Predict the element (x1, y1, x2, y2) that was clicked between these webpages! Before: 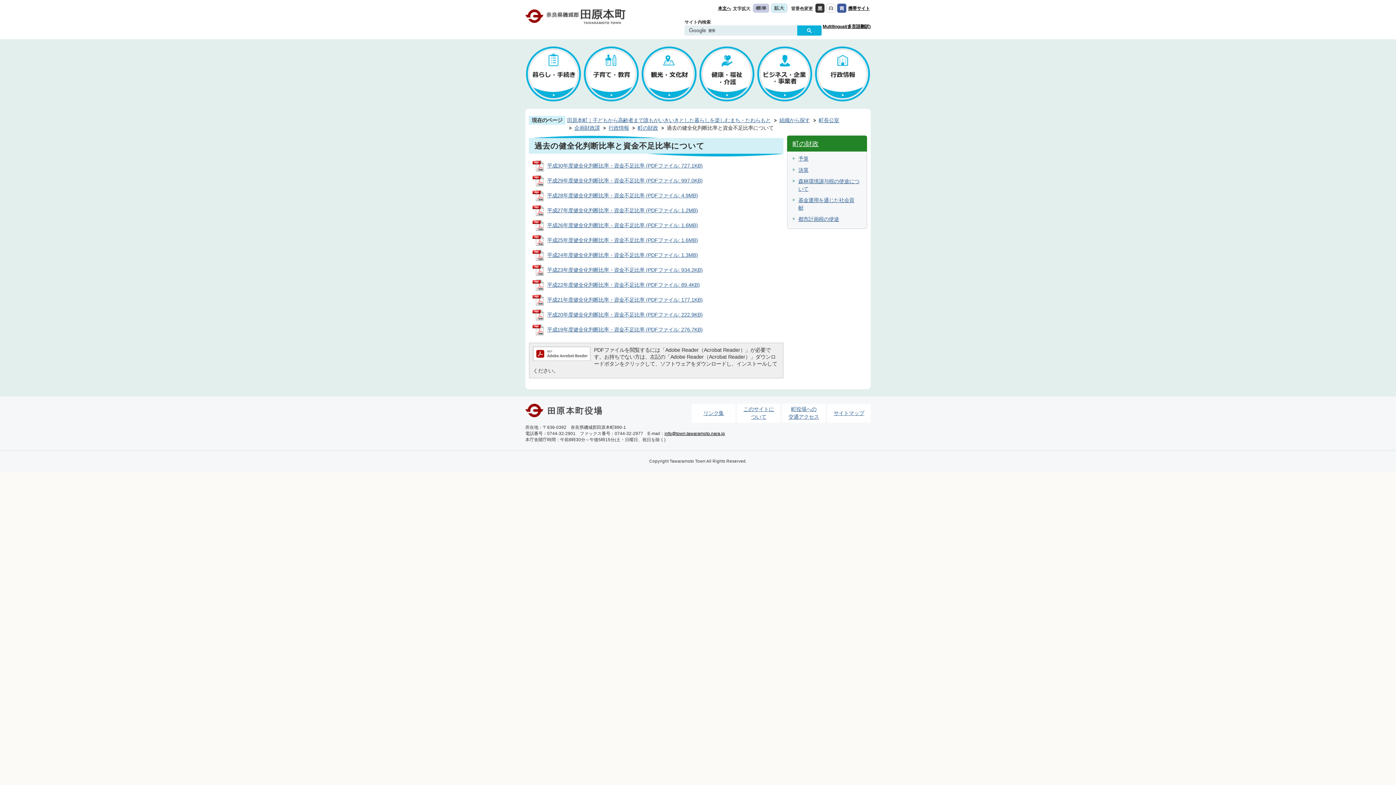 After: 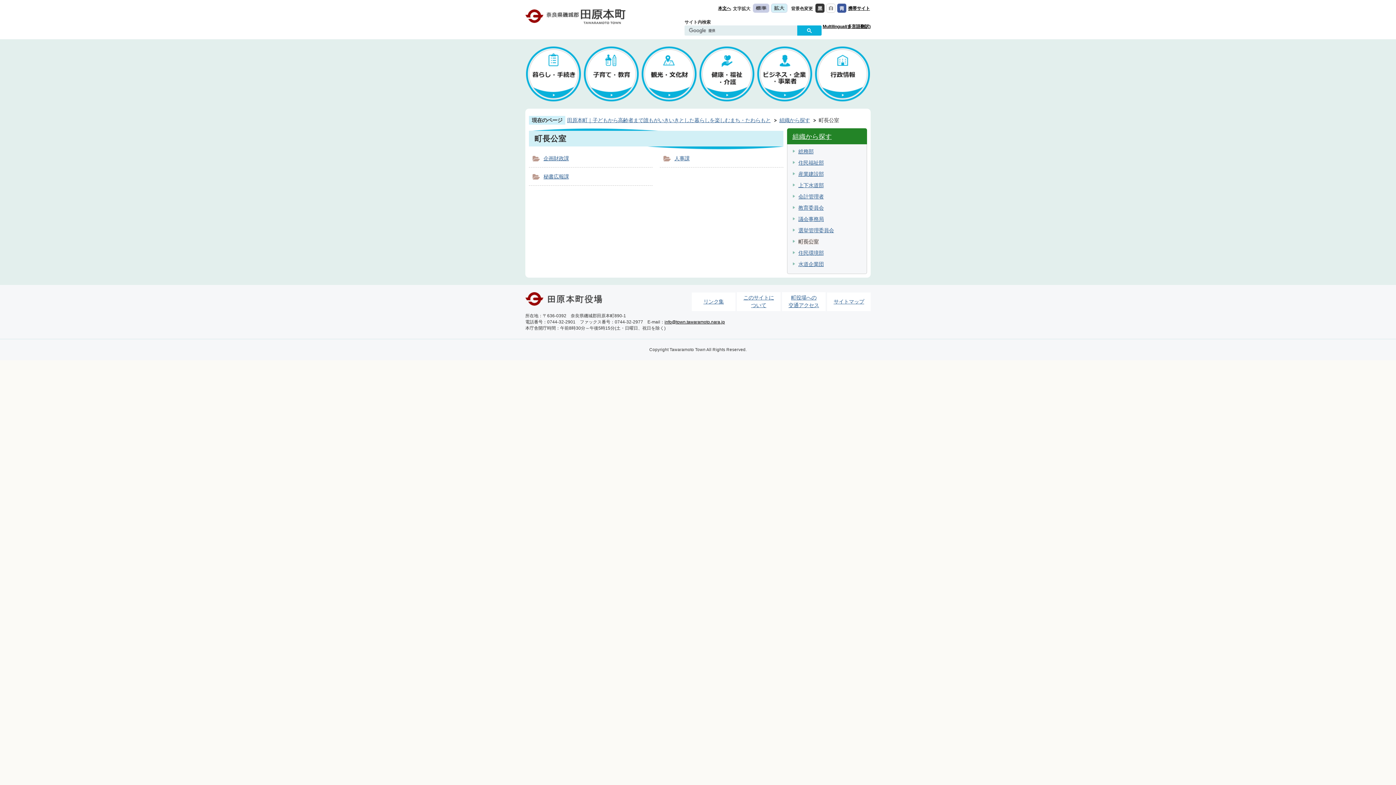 Action: bbox: (811, 116, 839, 124) label: 町長公室